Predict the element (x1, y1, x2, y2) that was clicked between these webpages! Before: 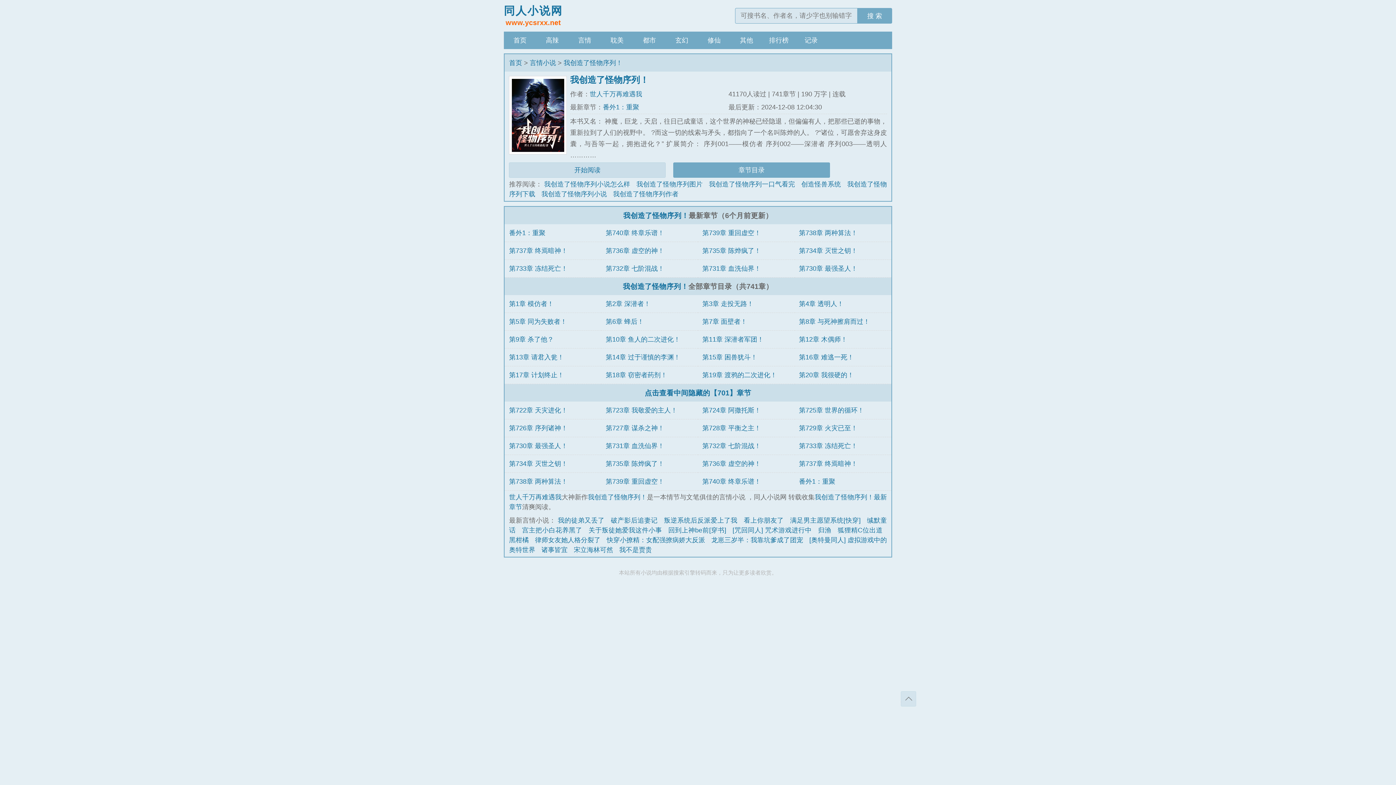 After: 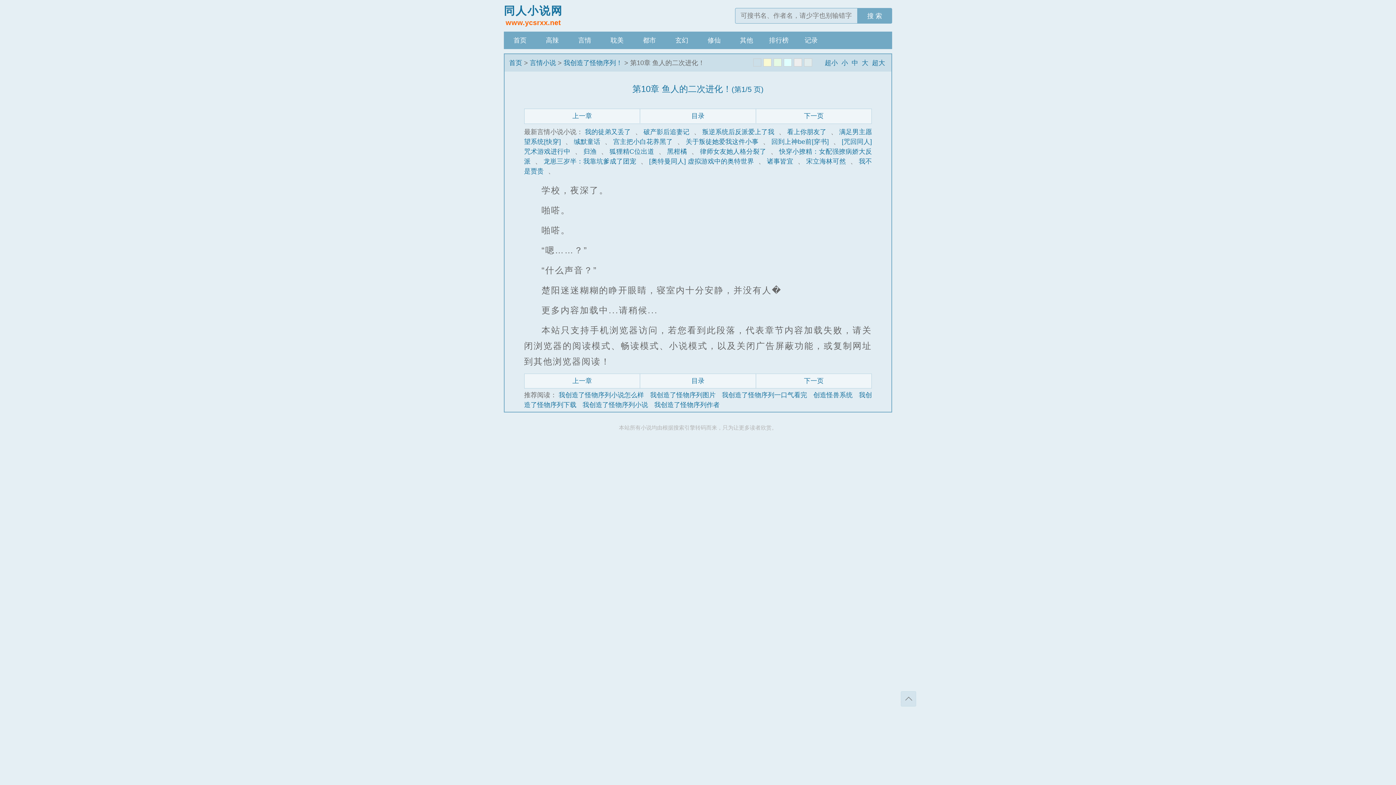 Action: bbox: (605, 336, 680, 343) label: 第10章 鱼人的二次进化！